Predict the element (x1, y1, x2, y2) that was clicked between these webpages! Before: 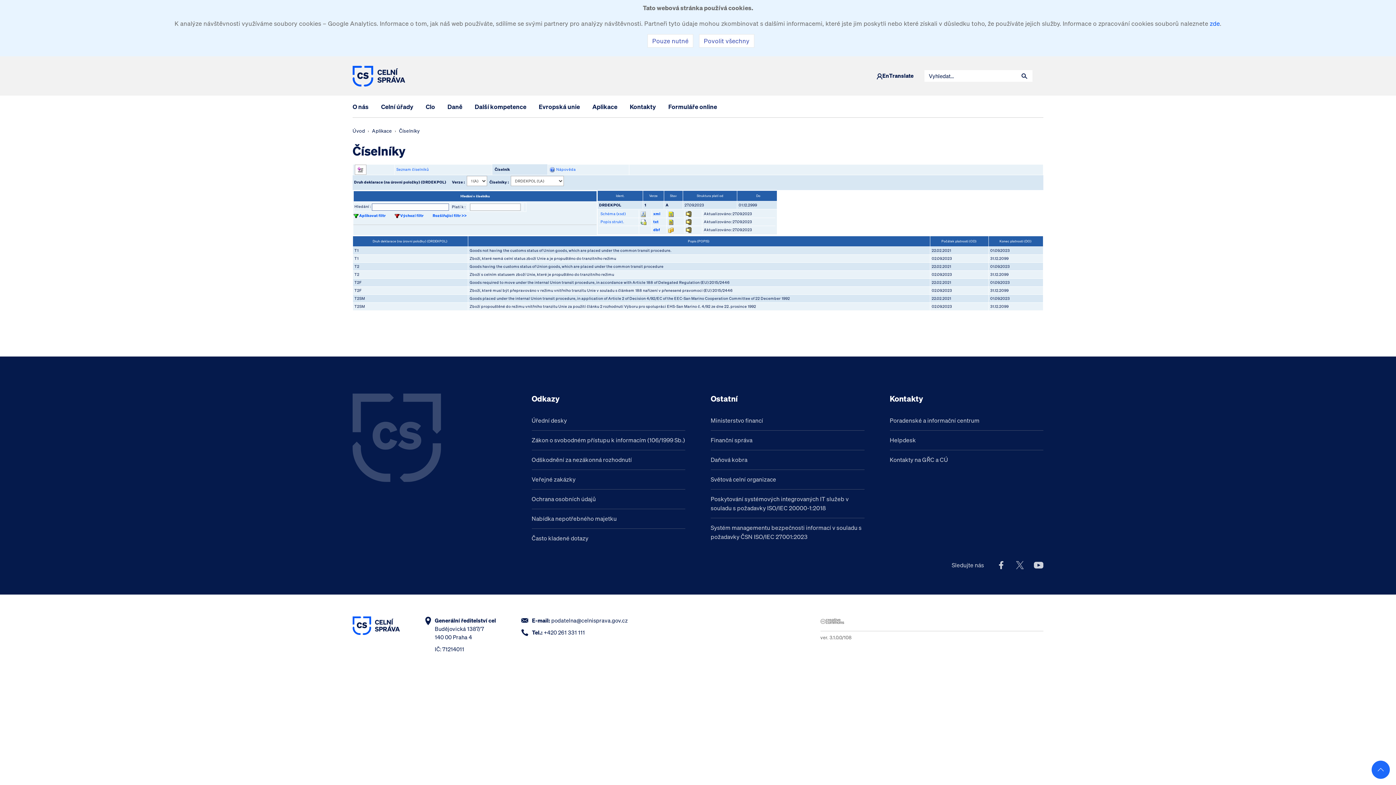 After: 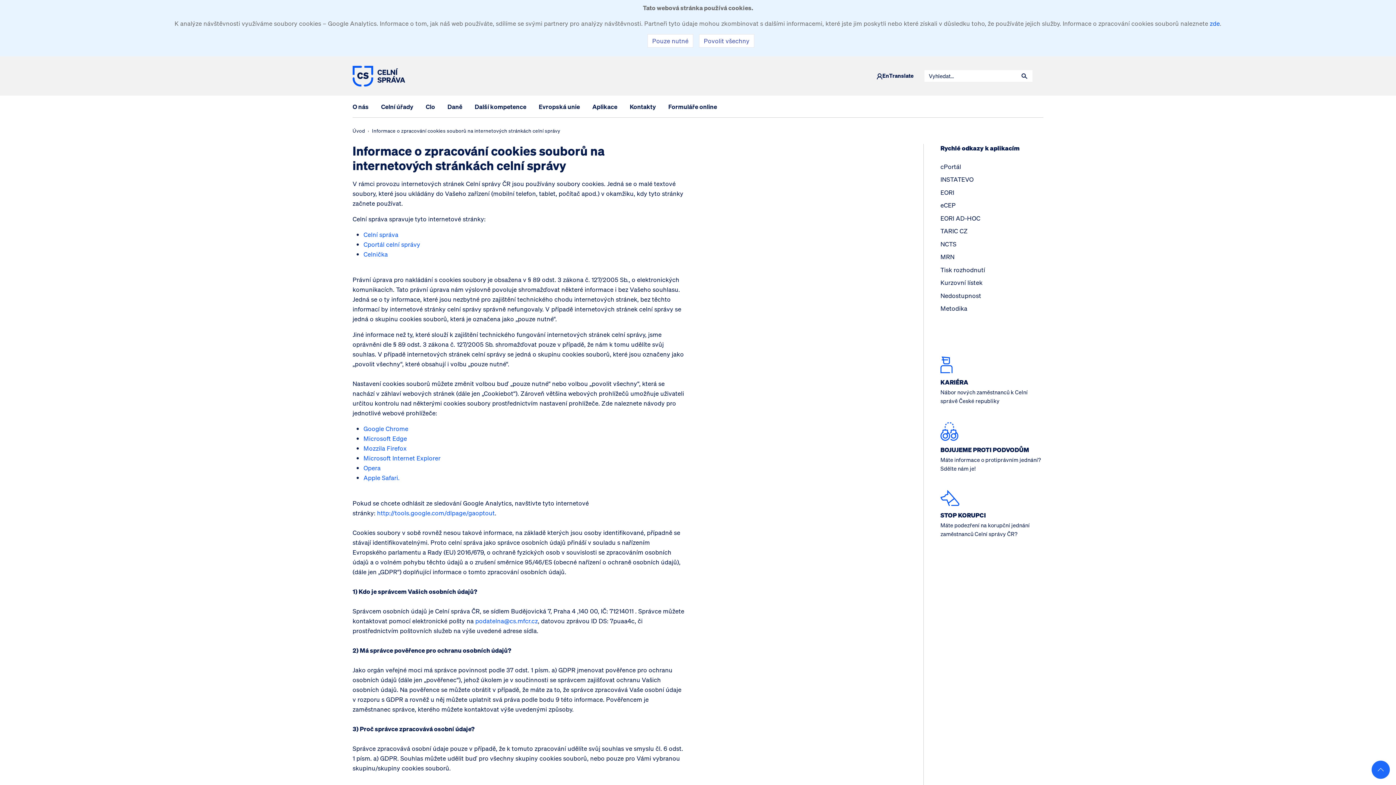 Action: label: zde bbox: (1210, 19, 1220, 27)